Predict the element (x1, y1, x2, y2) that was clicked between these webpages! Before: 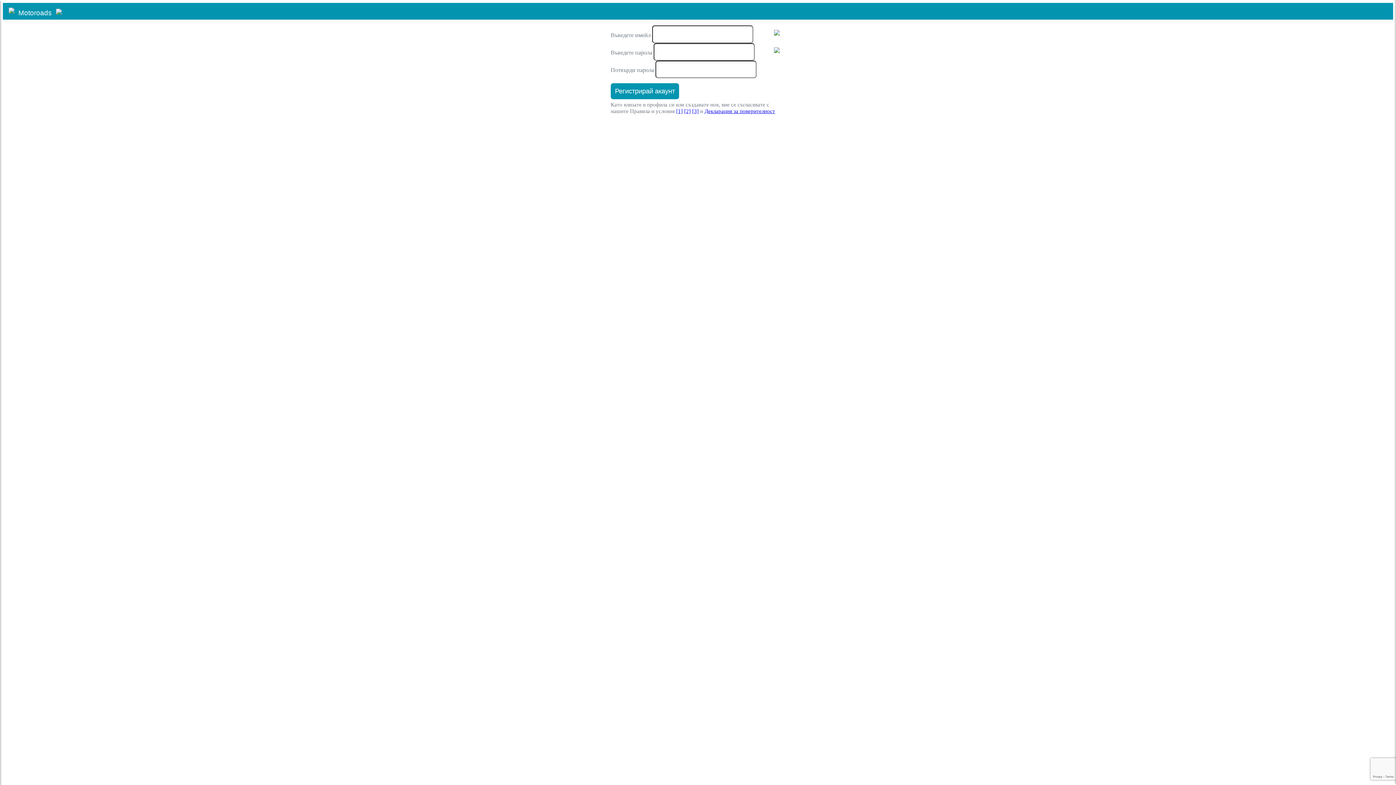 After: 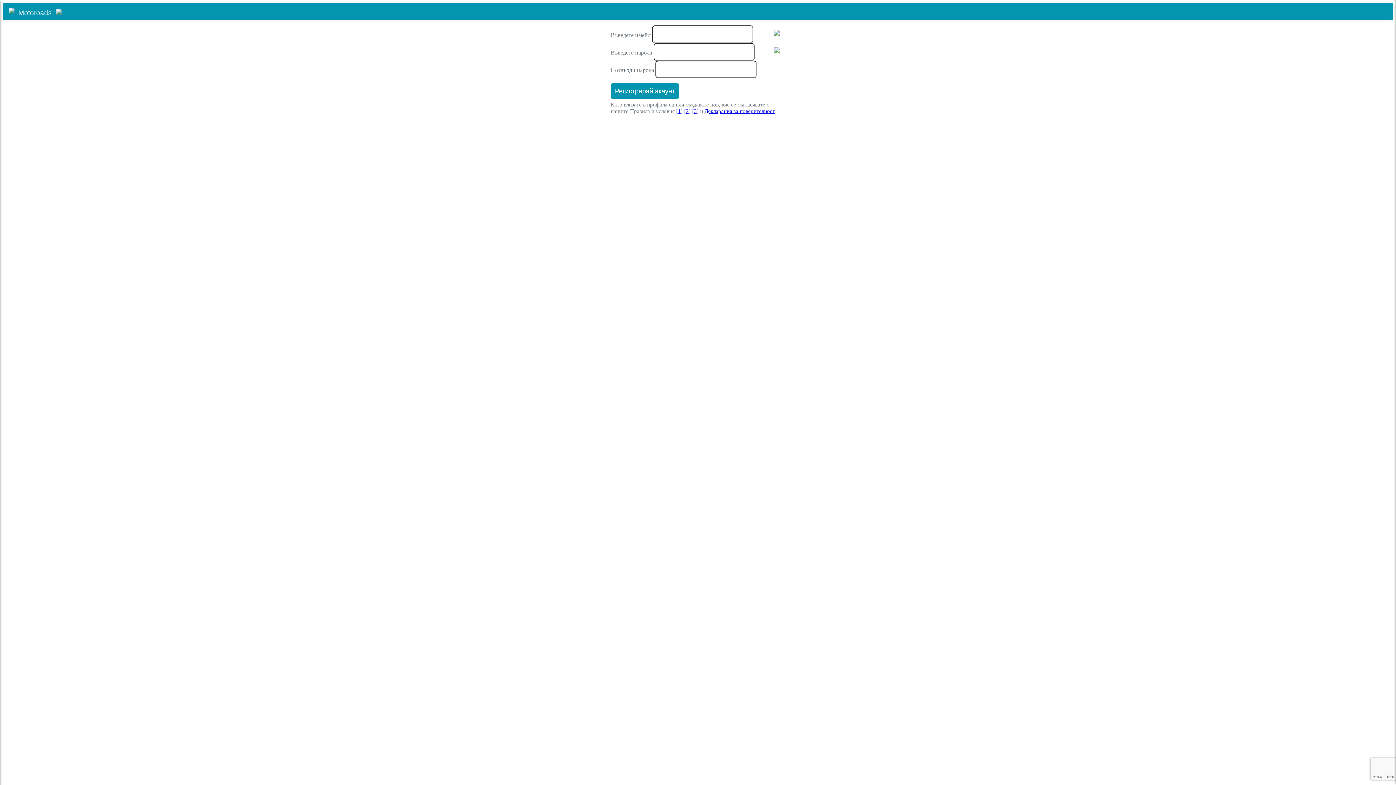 Action: bbox: (684, 108, 690, 114) label: [2]